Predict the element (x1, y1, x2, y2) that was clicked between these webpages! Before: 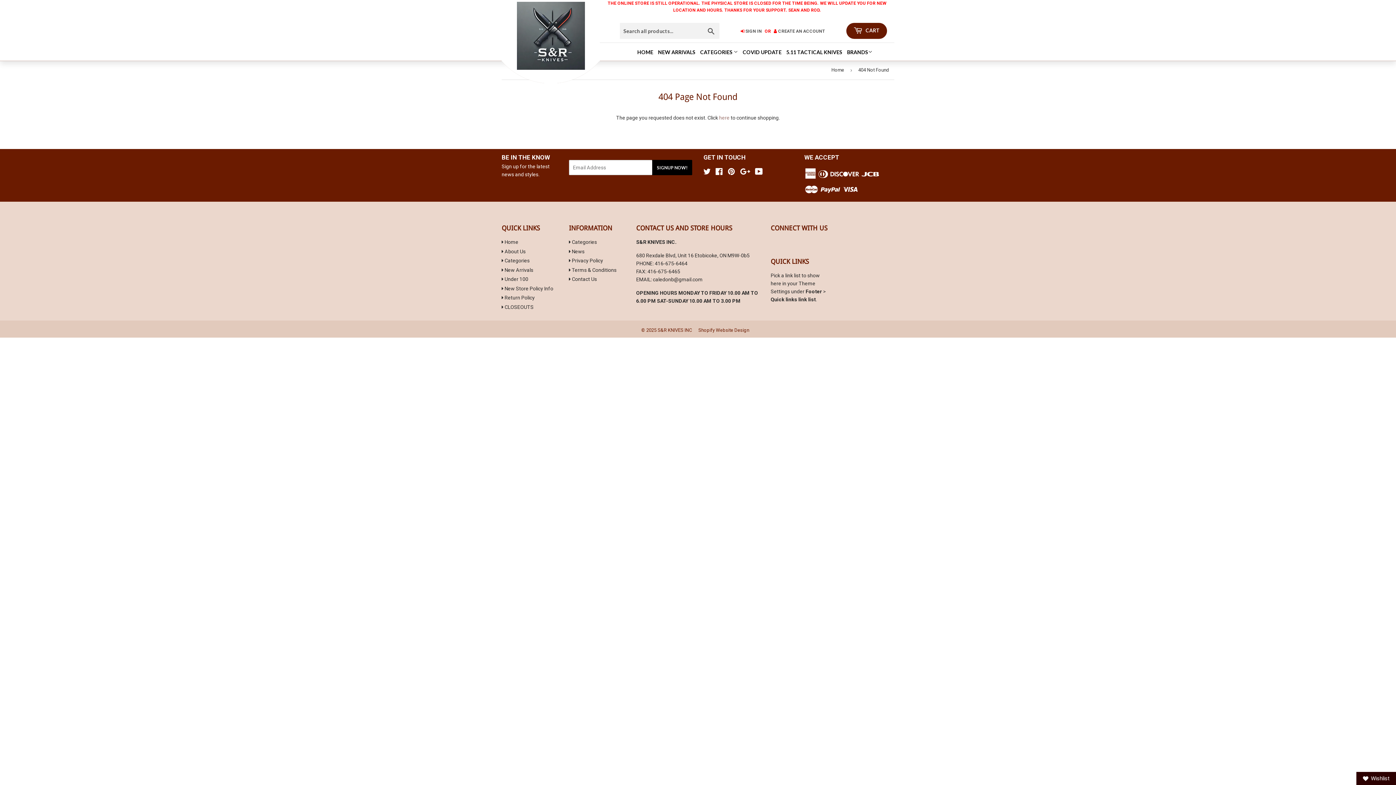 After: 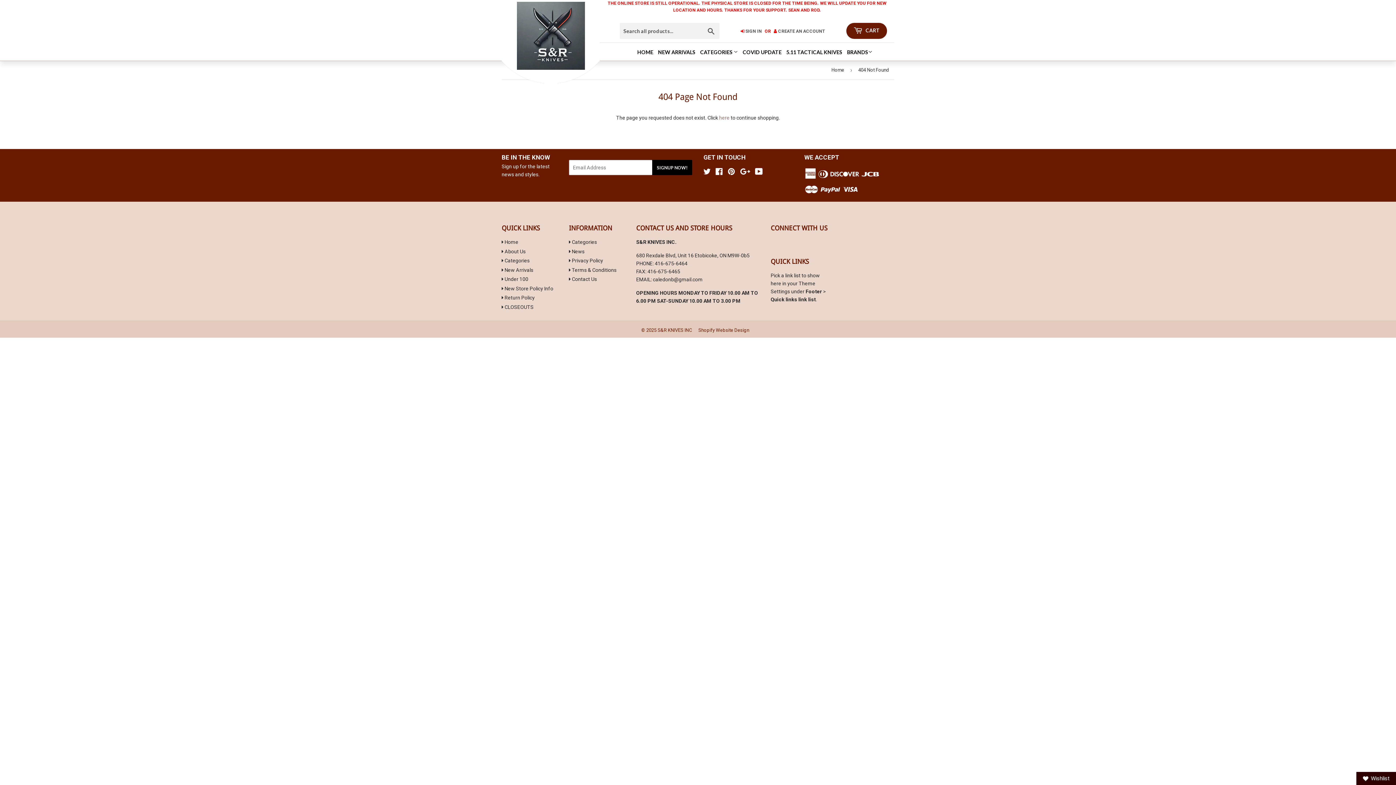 Action: bbox: (698, 327, 749, 333) label: Shopify Website Design